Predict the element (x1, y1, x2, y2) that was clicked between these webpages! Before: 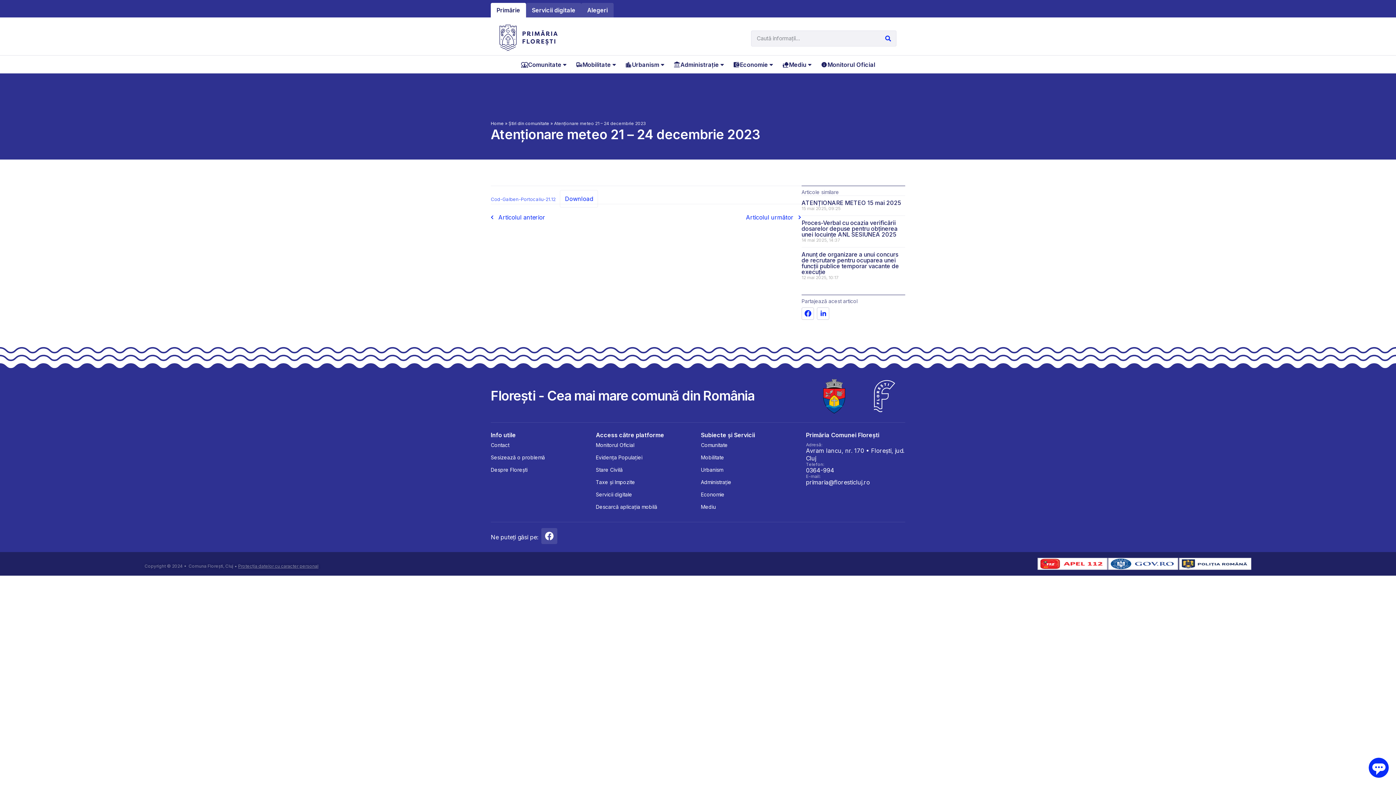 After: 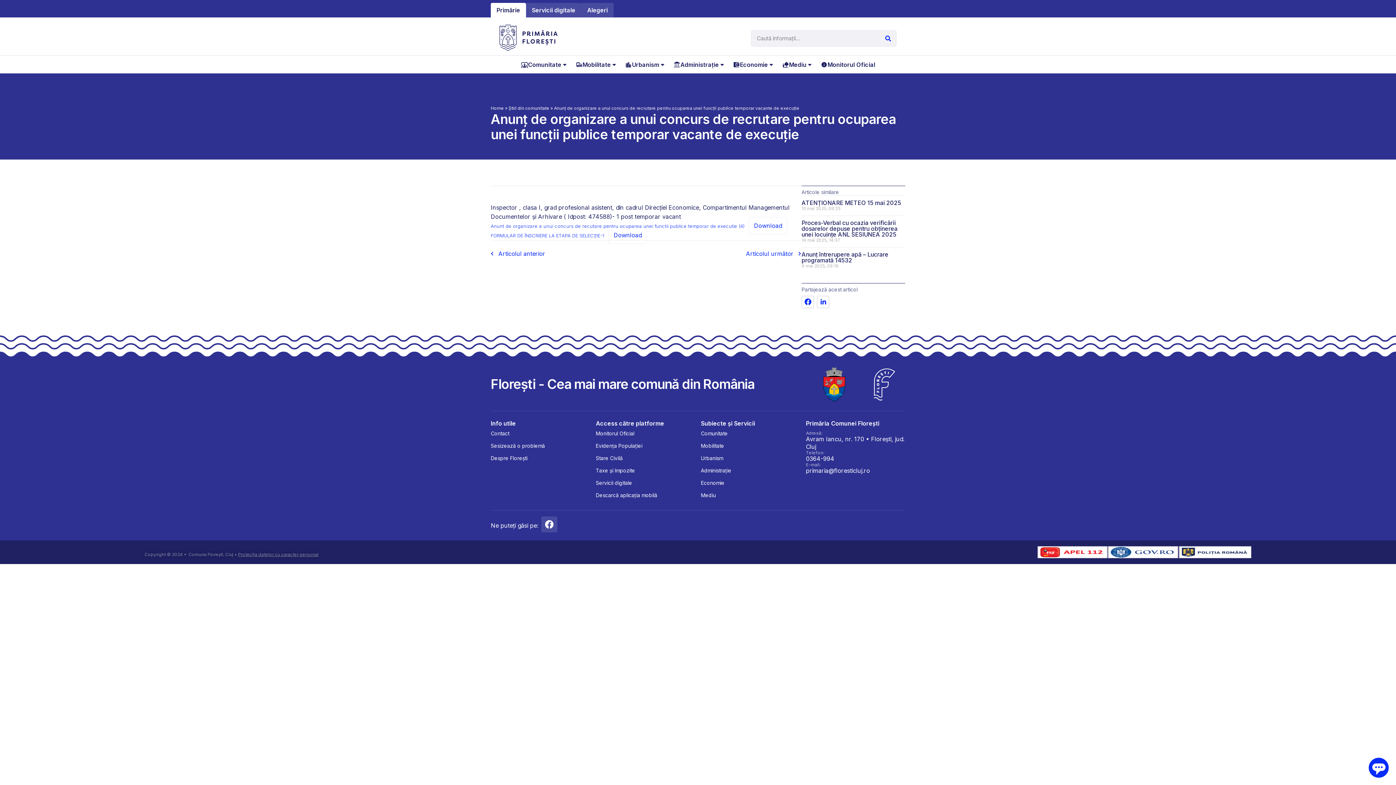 Action: bbox: (801, 250, 899, 275) label: Anunț de organizare a unui concurs de recrutare pentru ocuparea unei funcții publice temporar vacante de execuție